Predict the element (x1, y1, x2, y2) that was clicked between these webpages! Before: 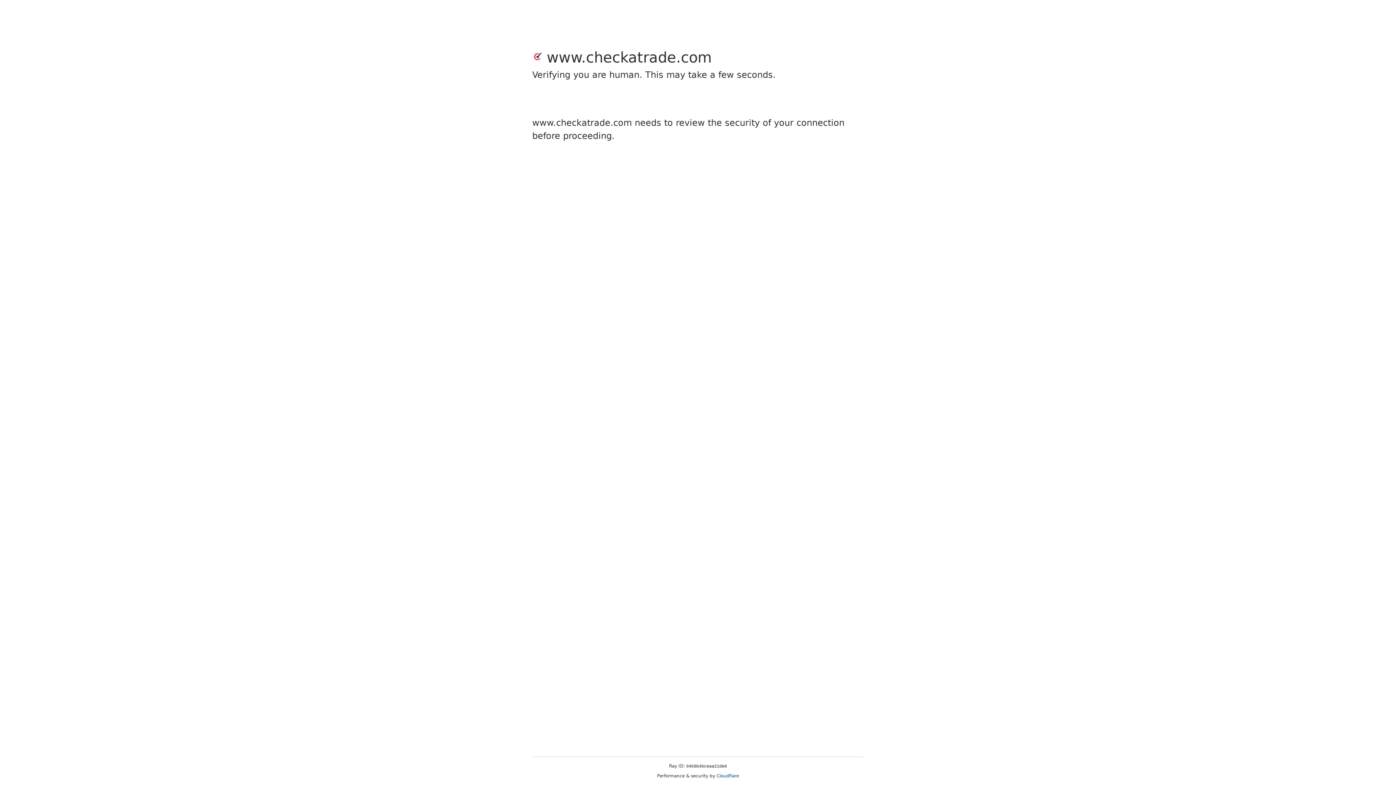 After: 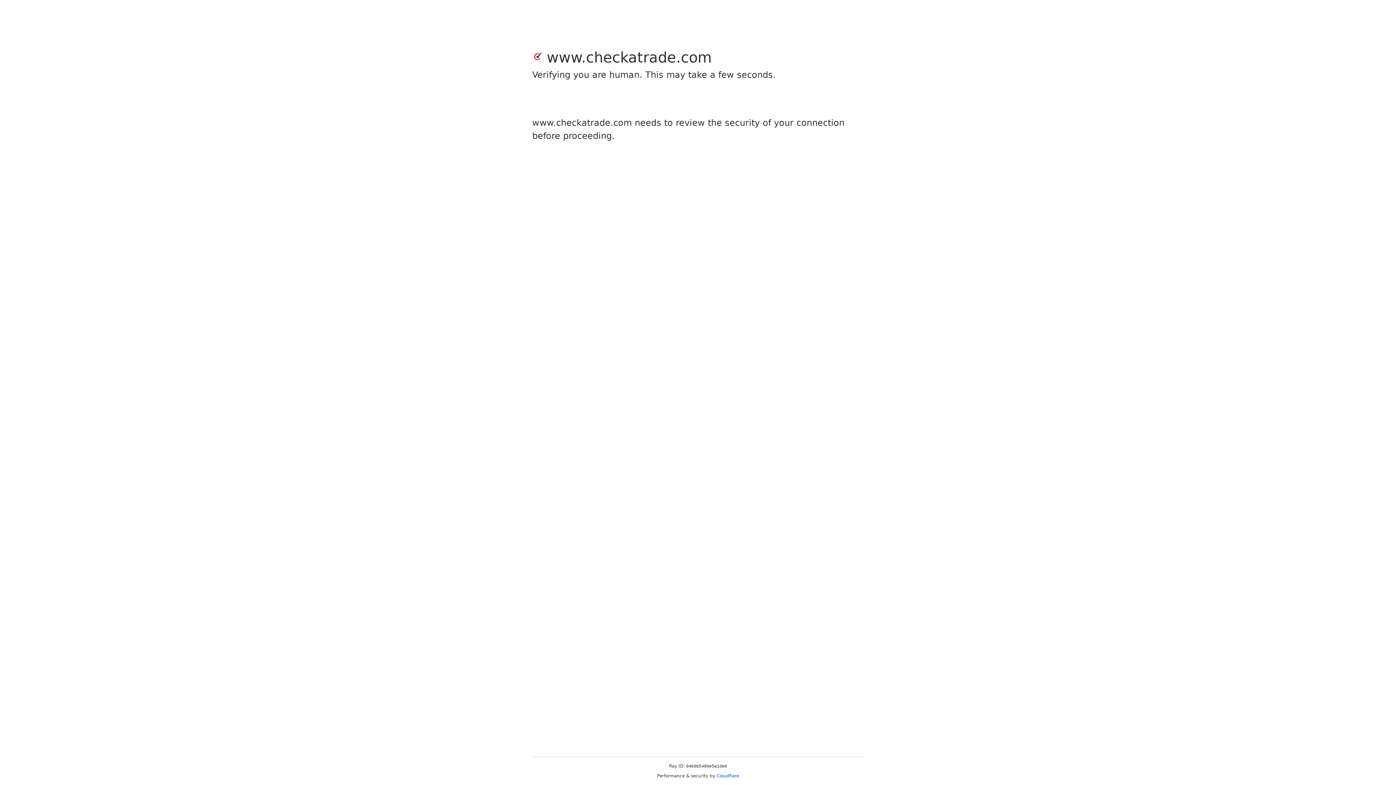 Action: bbox: (716, 773, 739, 778) label: Cloudflare